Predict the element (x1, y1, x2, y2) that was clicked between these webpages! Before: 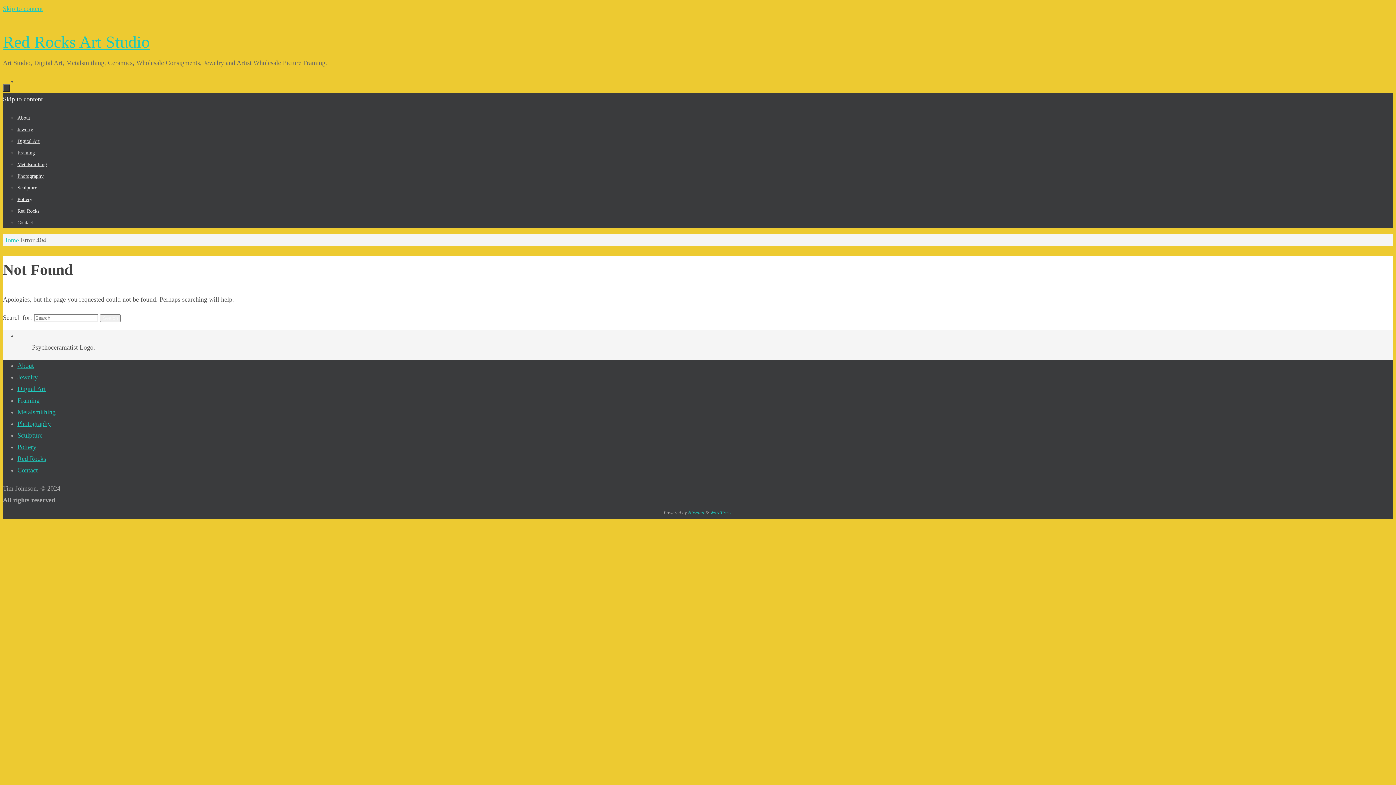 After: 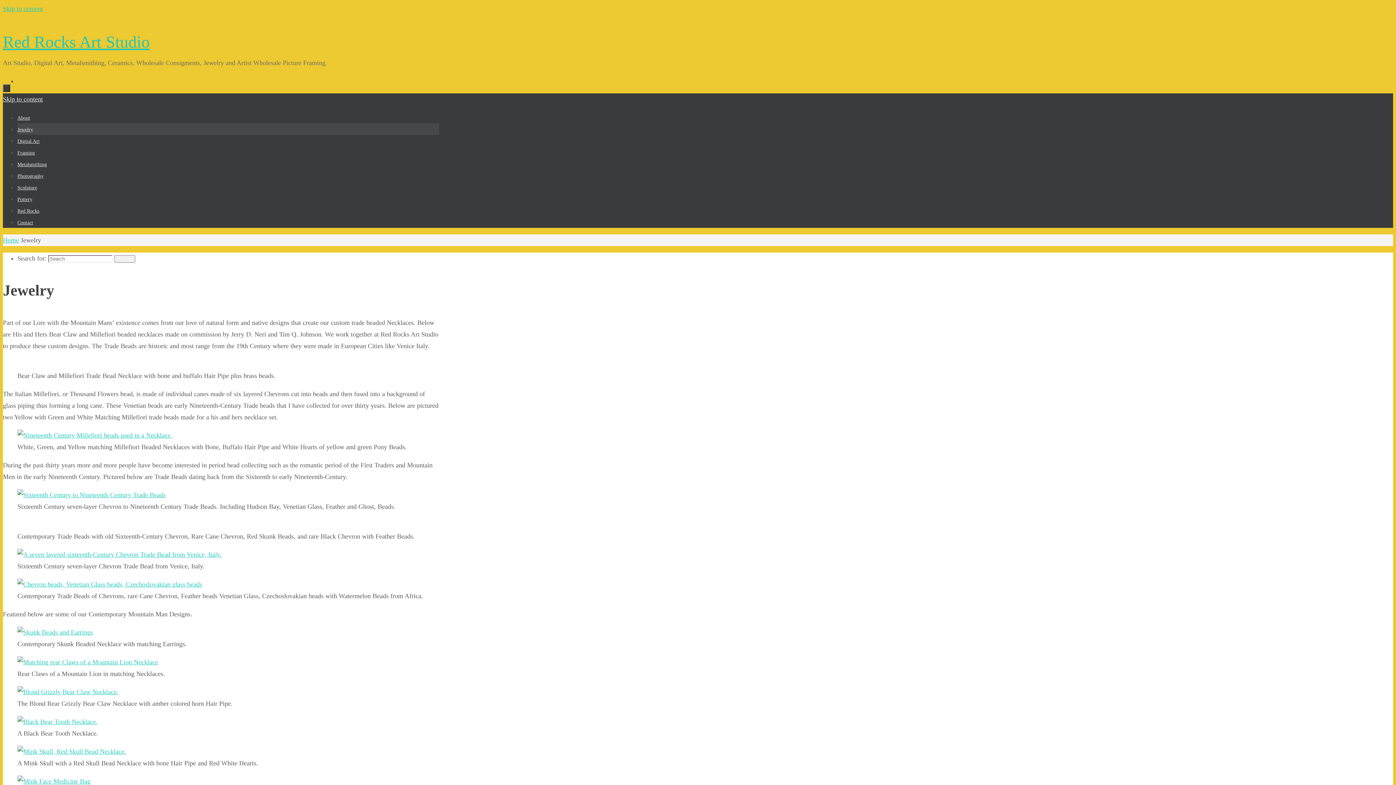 Action: bbox: (17, 126, 33, 132) label: Jewelry